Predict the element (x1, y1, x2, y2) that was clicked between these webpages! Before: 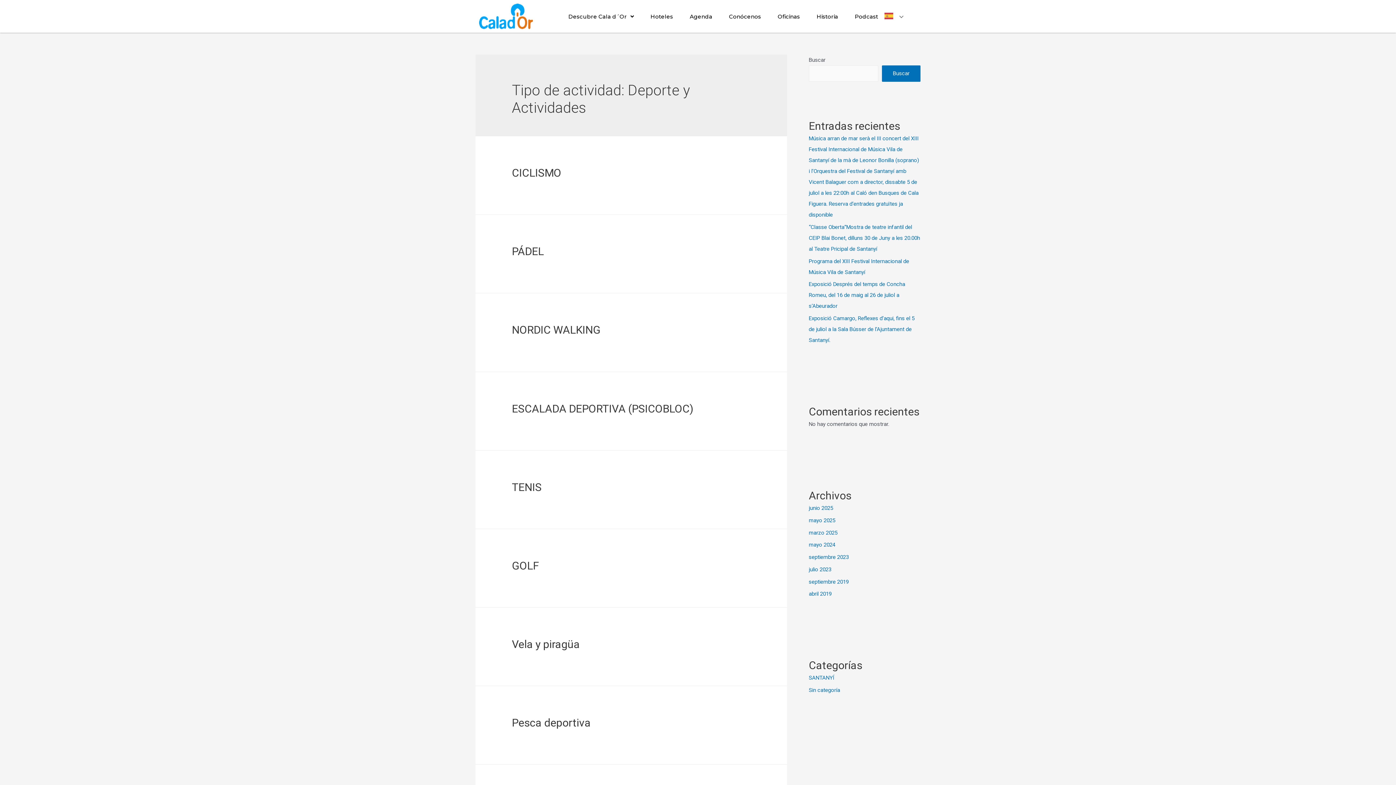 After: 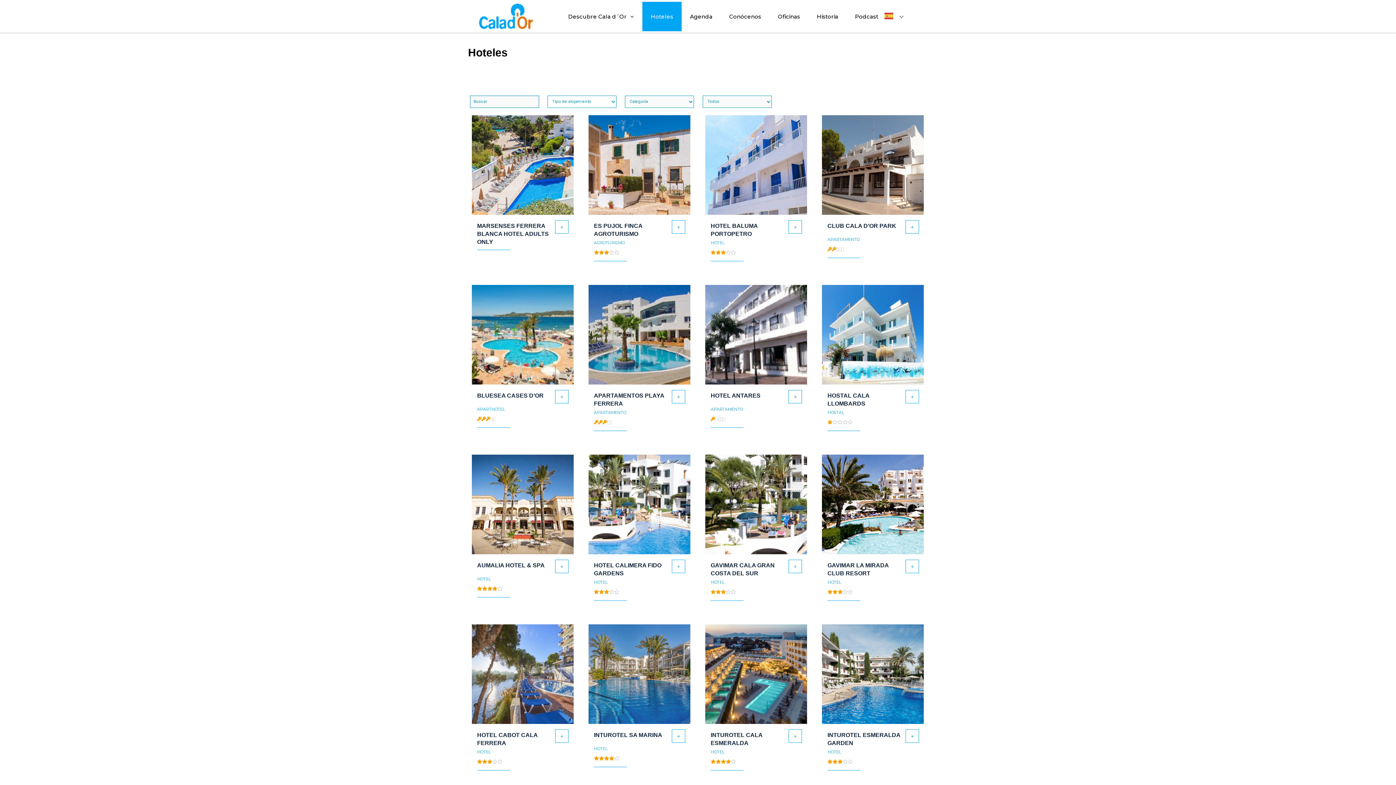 Action: label: Hoteles bbox: (642, 1, 681, 31)